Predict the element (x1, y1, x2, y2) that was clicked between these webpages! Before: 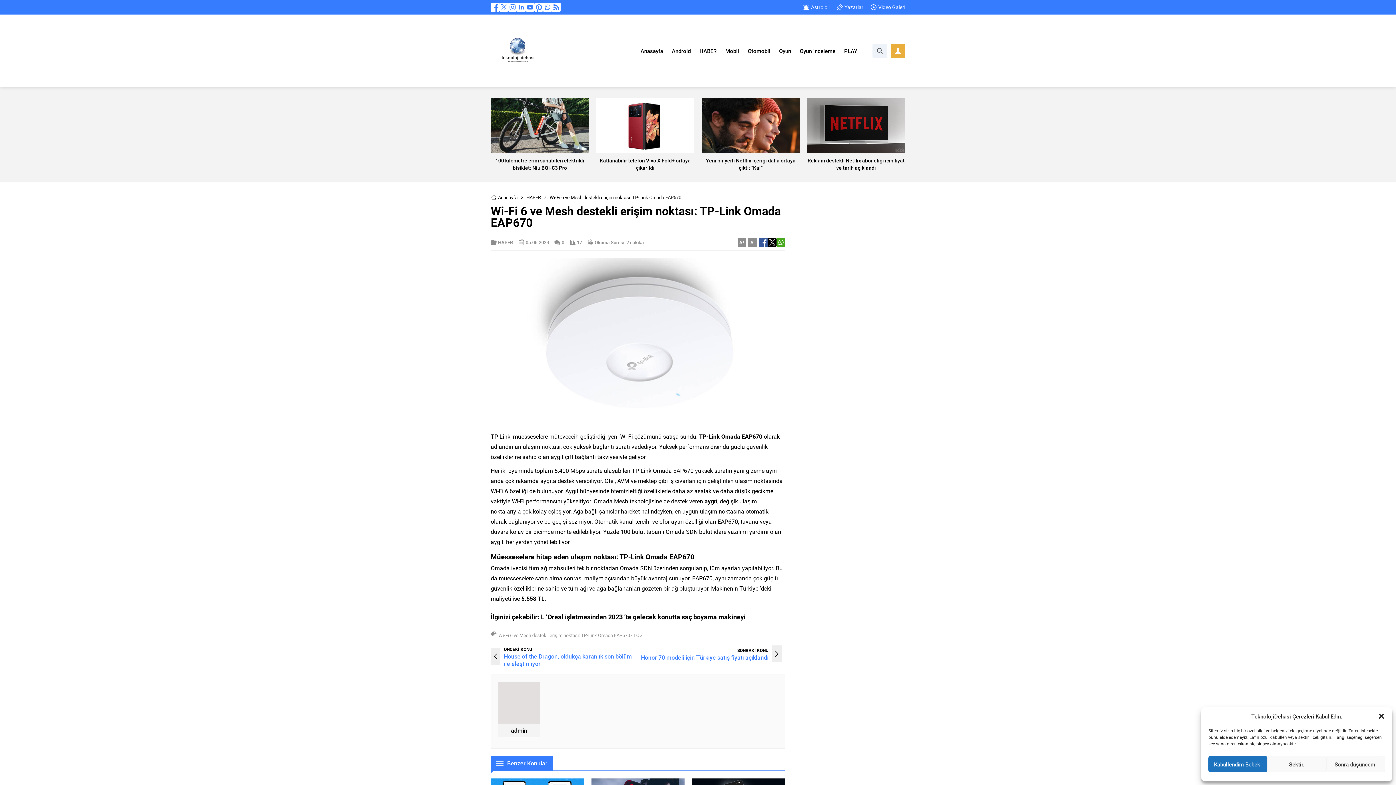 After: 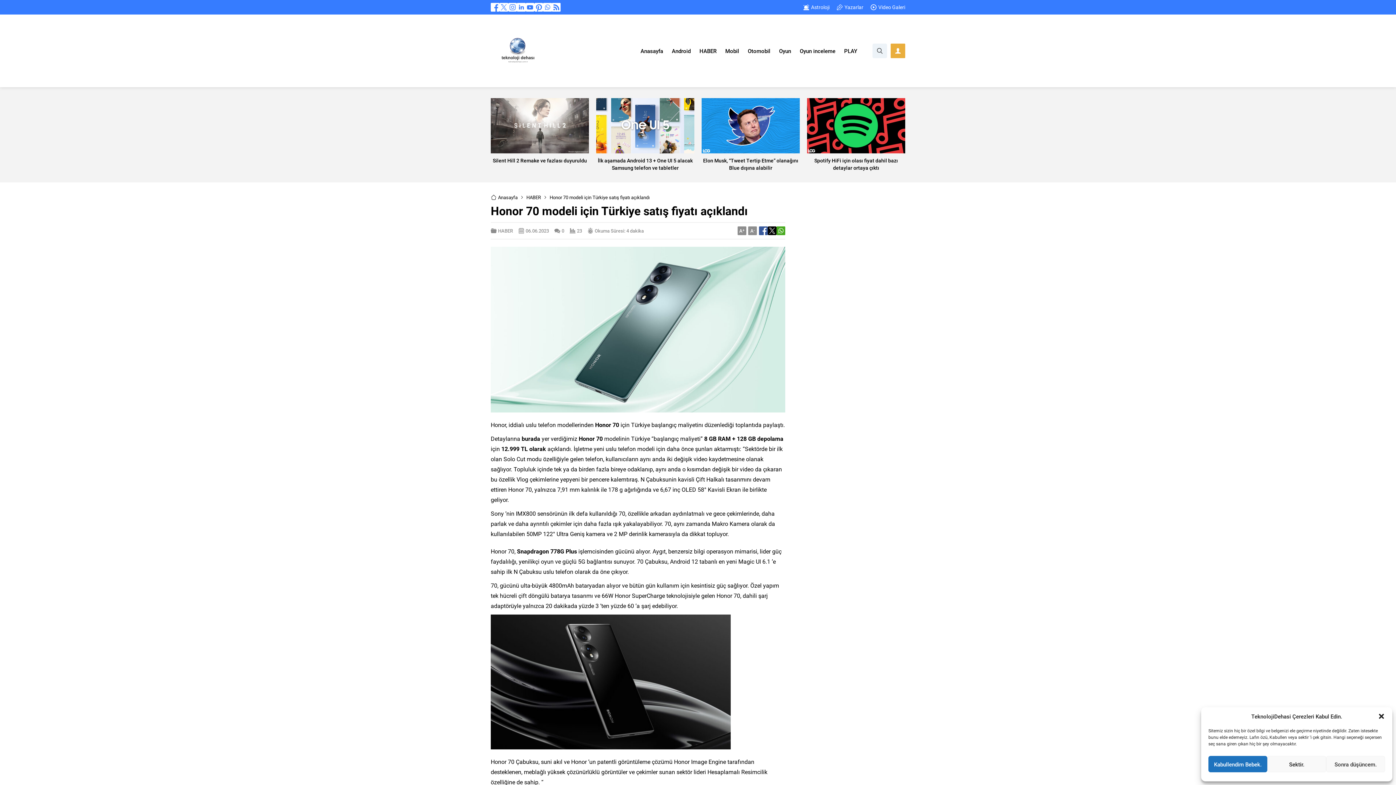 Action: label: Honor 70 modeli için Türkiye satış fiyatı açıklandı bbox: (641, 653, 768, 661)